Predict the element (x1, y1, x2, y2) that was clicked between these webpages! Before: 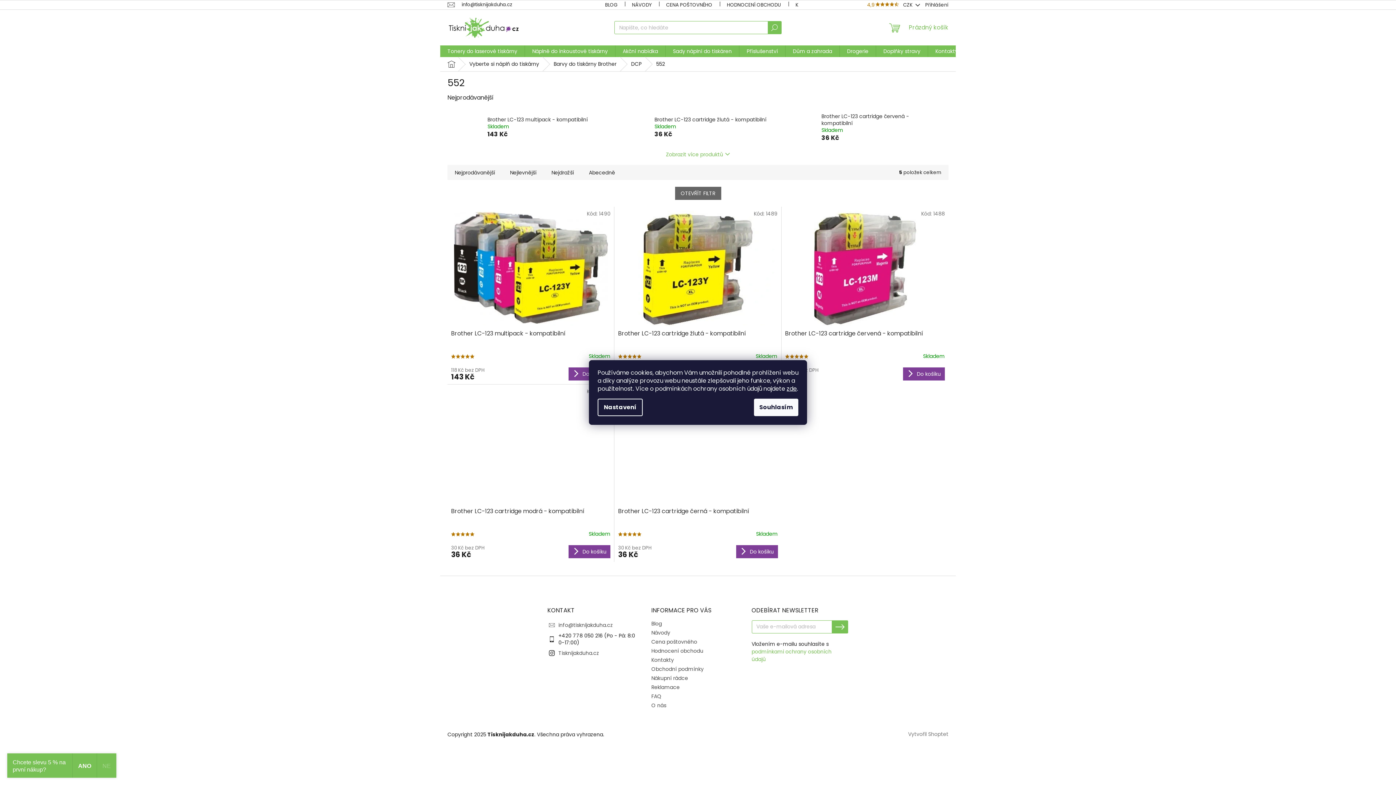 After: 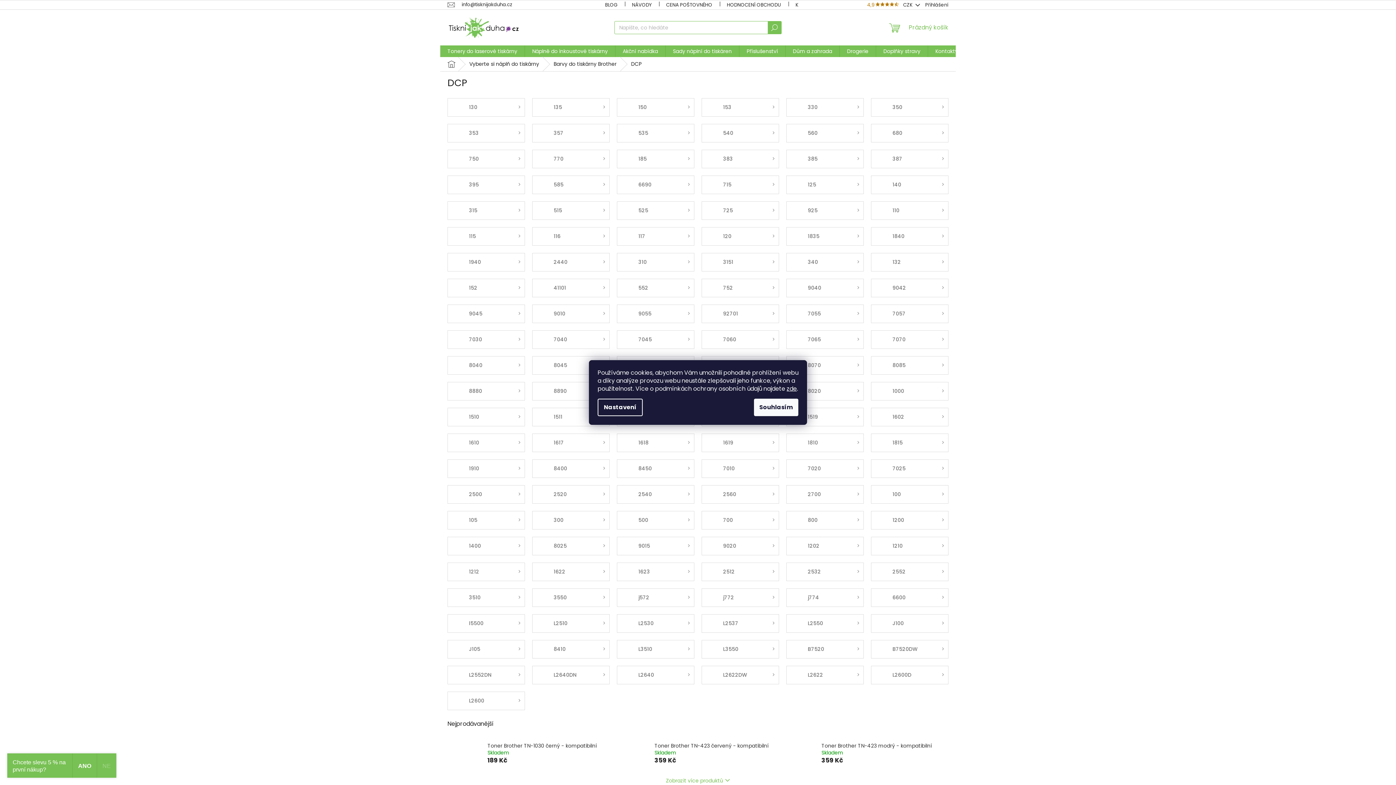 Action: bbox: (624, 57, 649, 71) label: DCP